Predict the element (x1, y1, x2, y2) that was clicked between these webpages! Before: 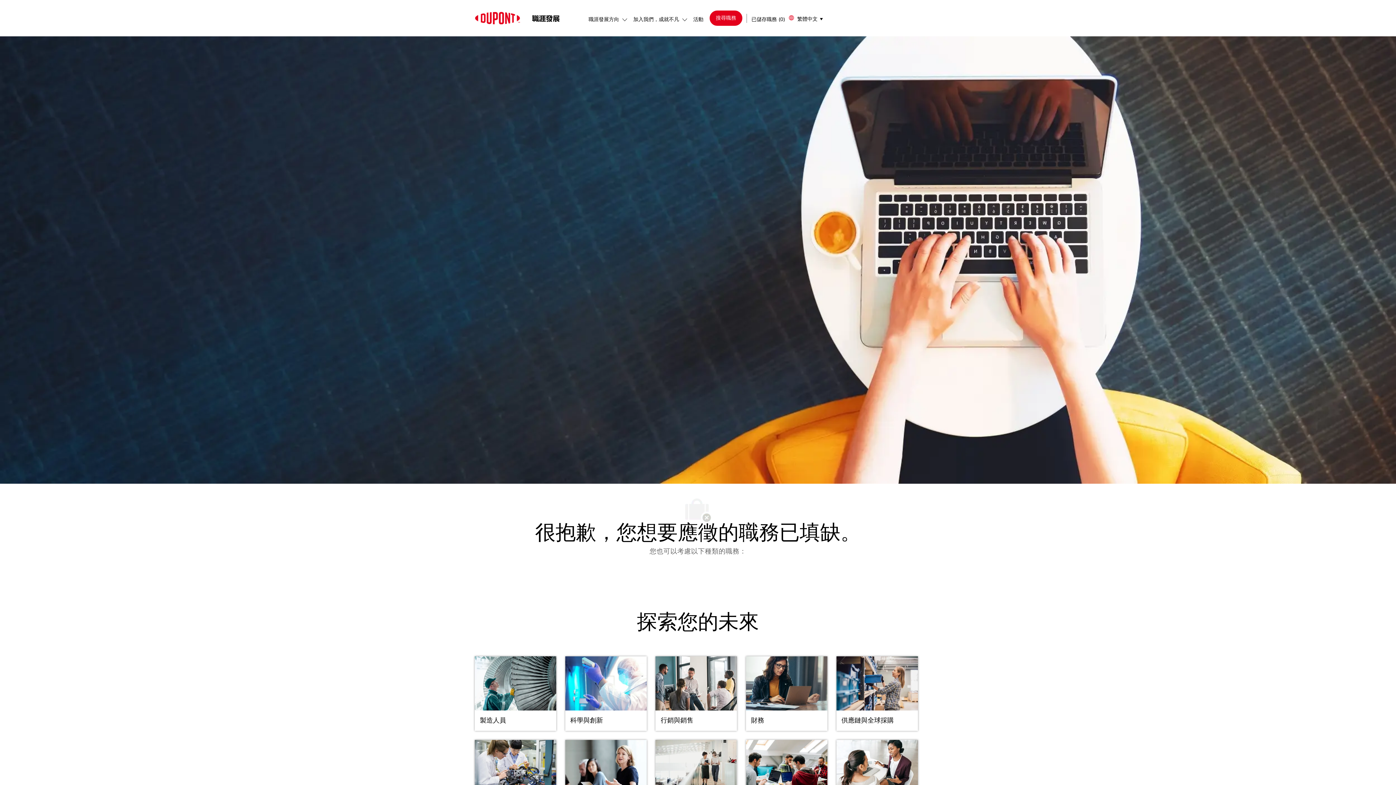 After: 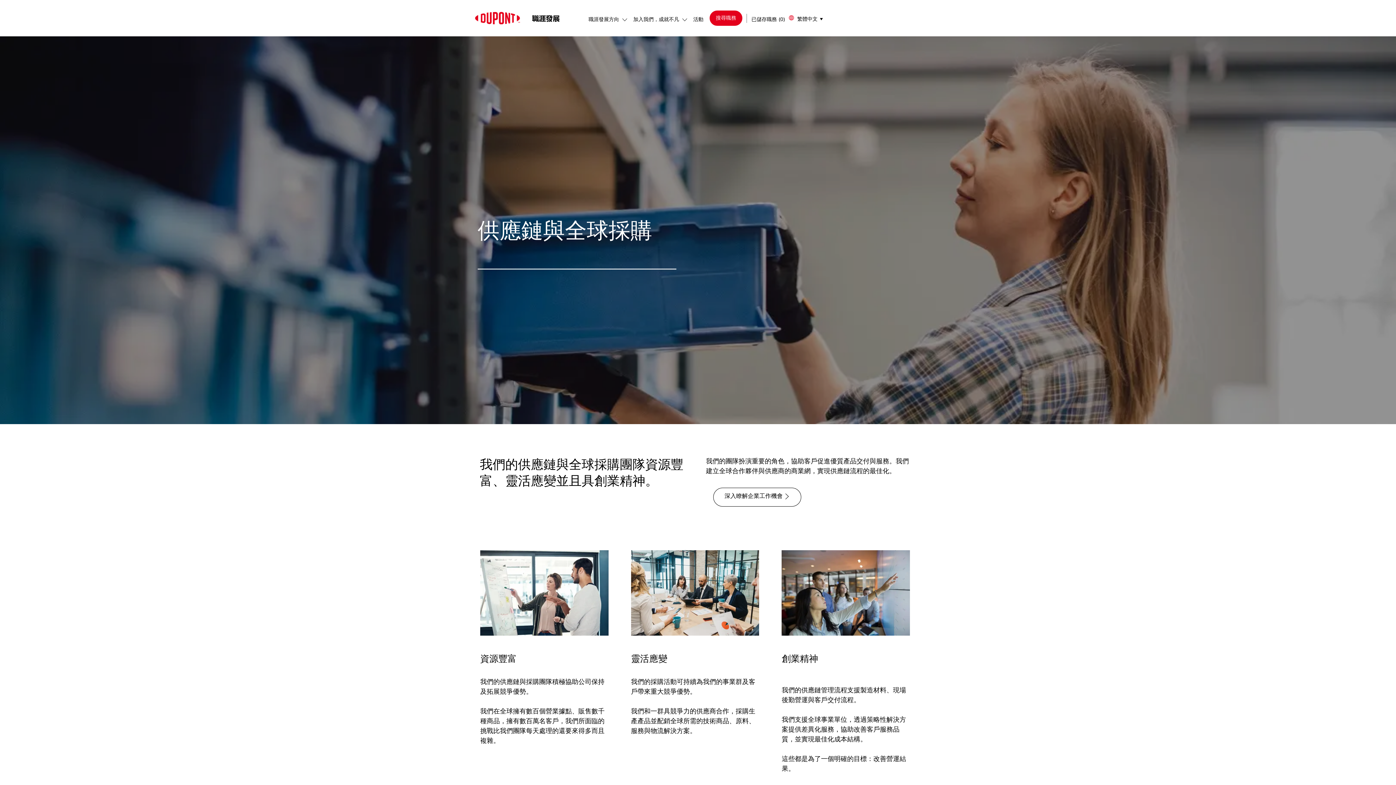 Action: label: 供應鏈與全球採購 bbox: (836, 656, 918, 729)